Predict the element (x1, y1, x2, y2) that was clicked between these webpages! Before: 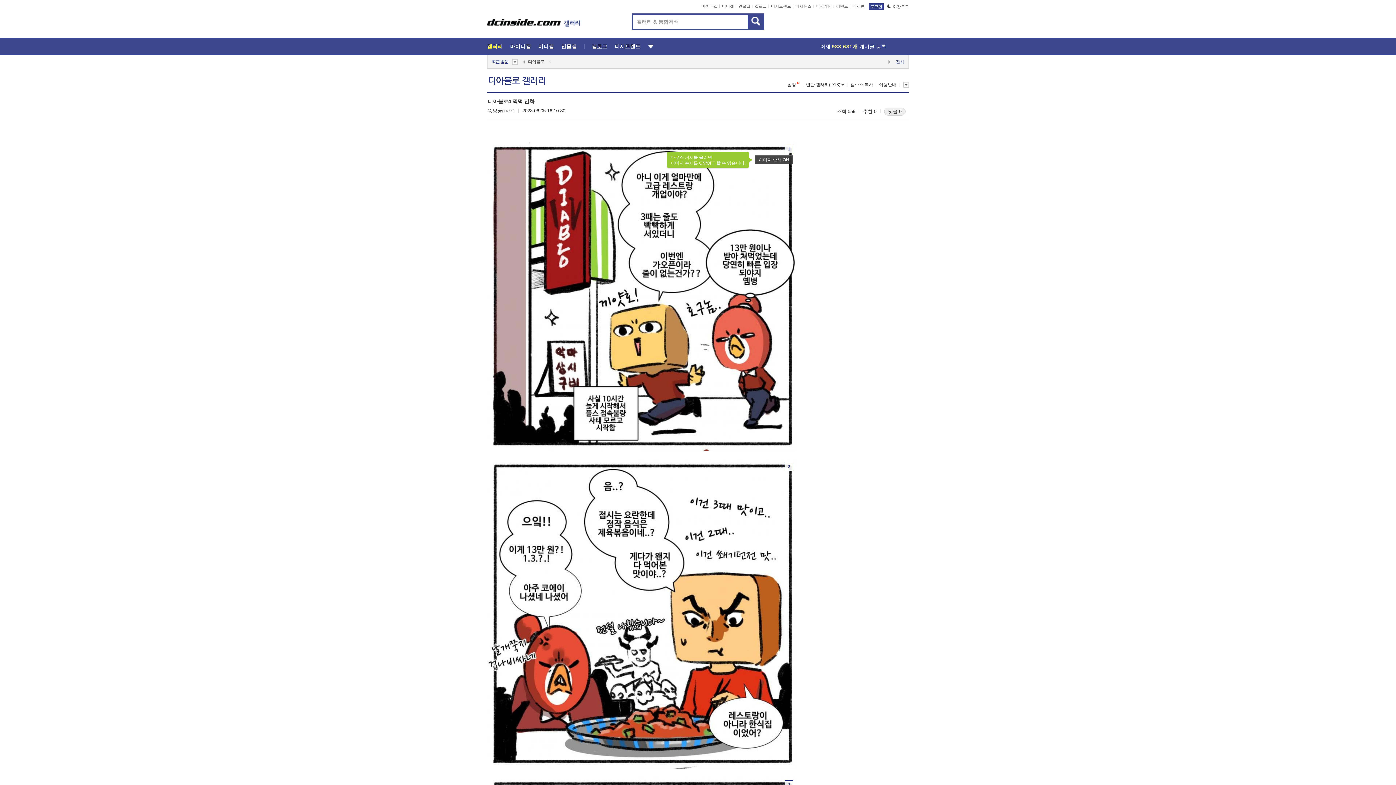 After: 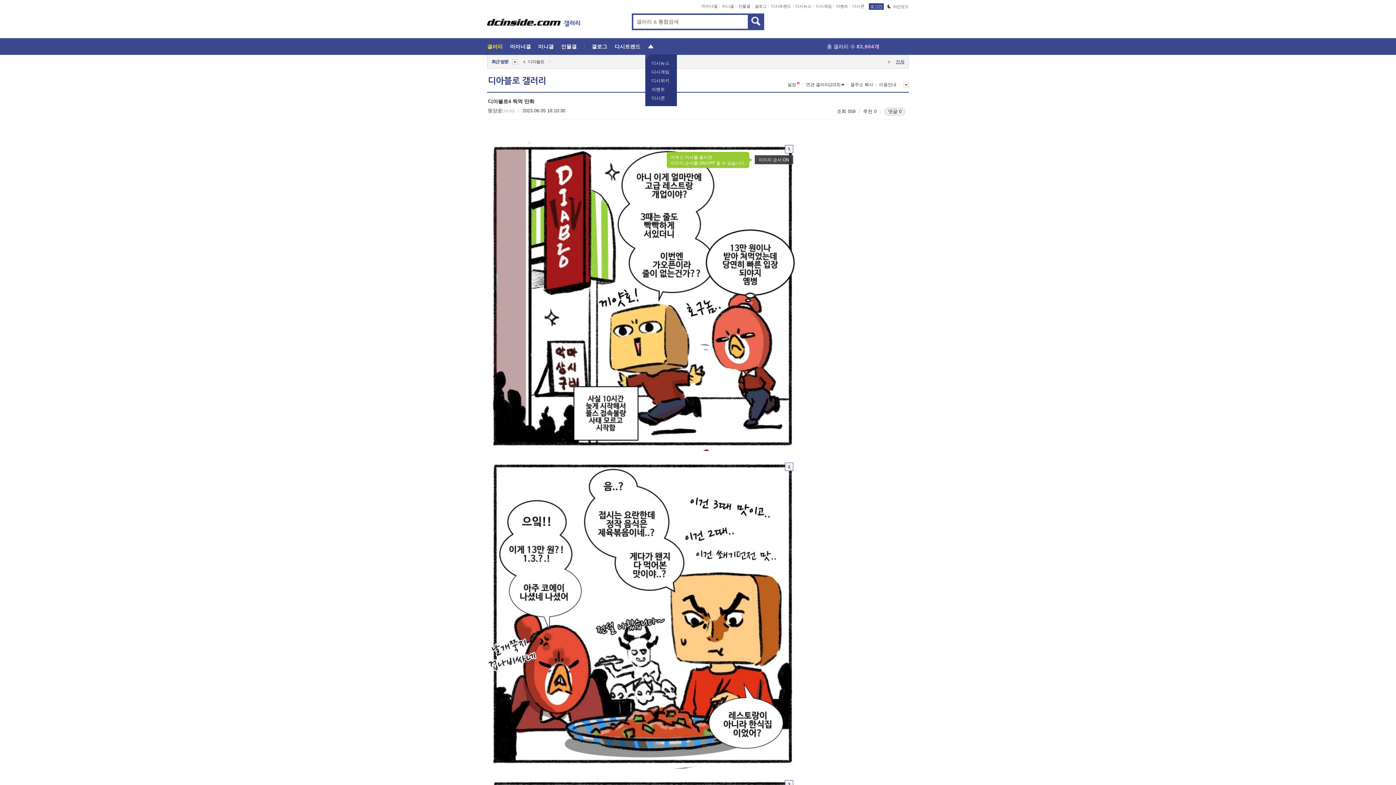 Action: bbox: (648, 38, 653, 54)